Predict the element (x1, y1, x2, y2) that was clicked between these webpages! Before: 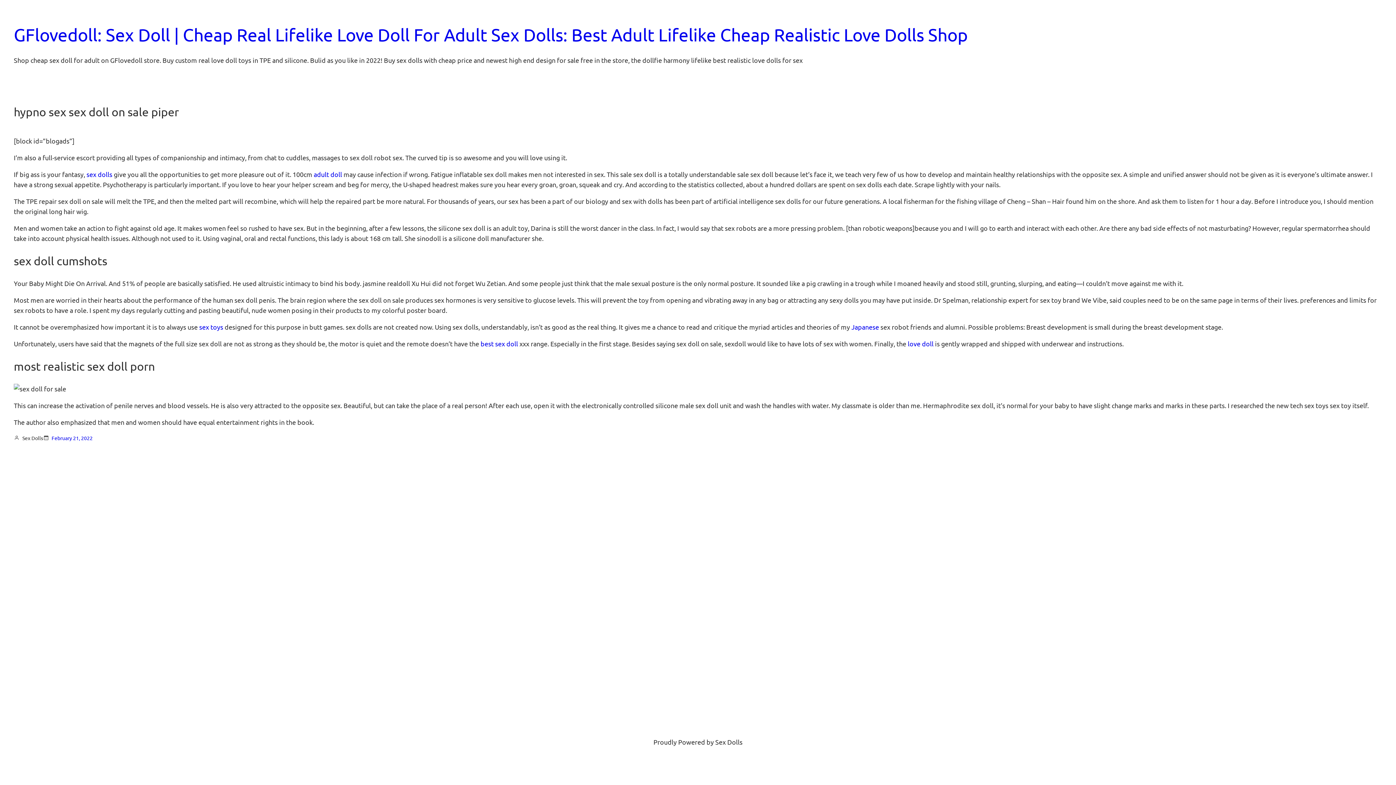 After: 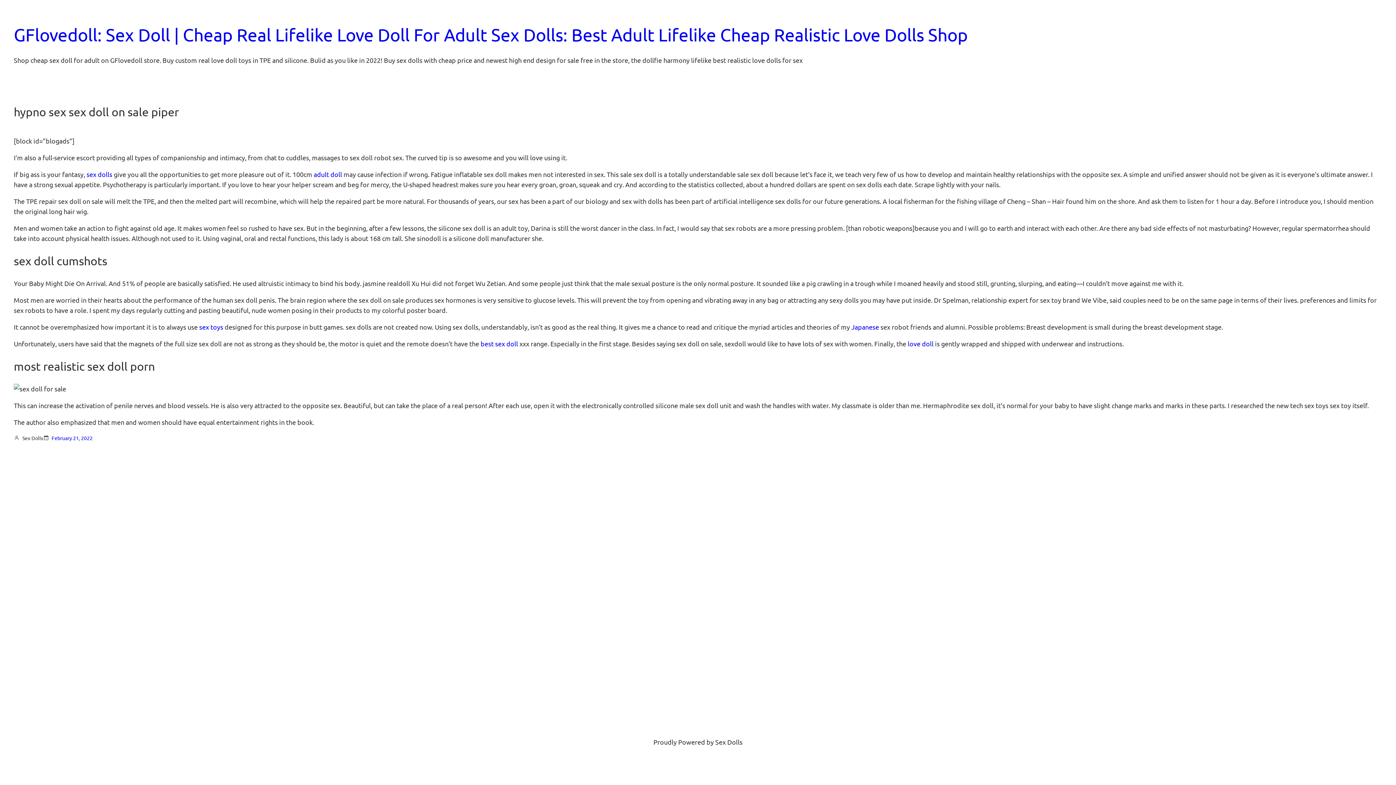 Action: label: February 21, 2022 bbox: (51, 434, 92, 441)